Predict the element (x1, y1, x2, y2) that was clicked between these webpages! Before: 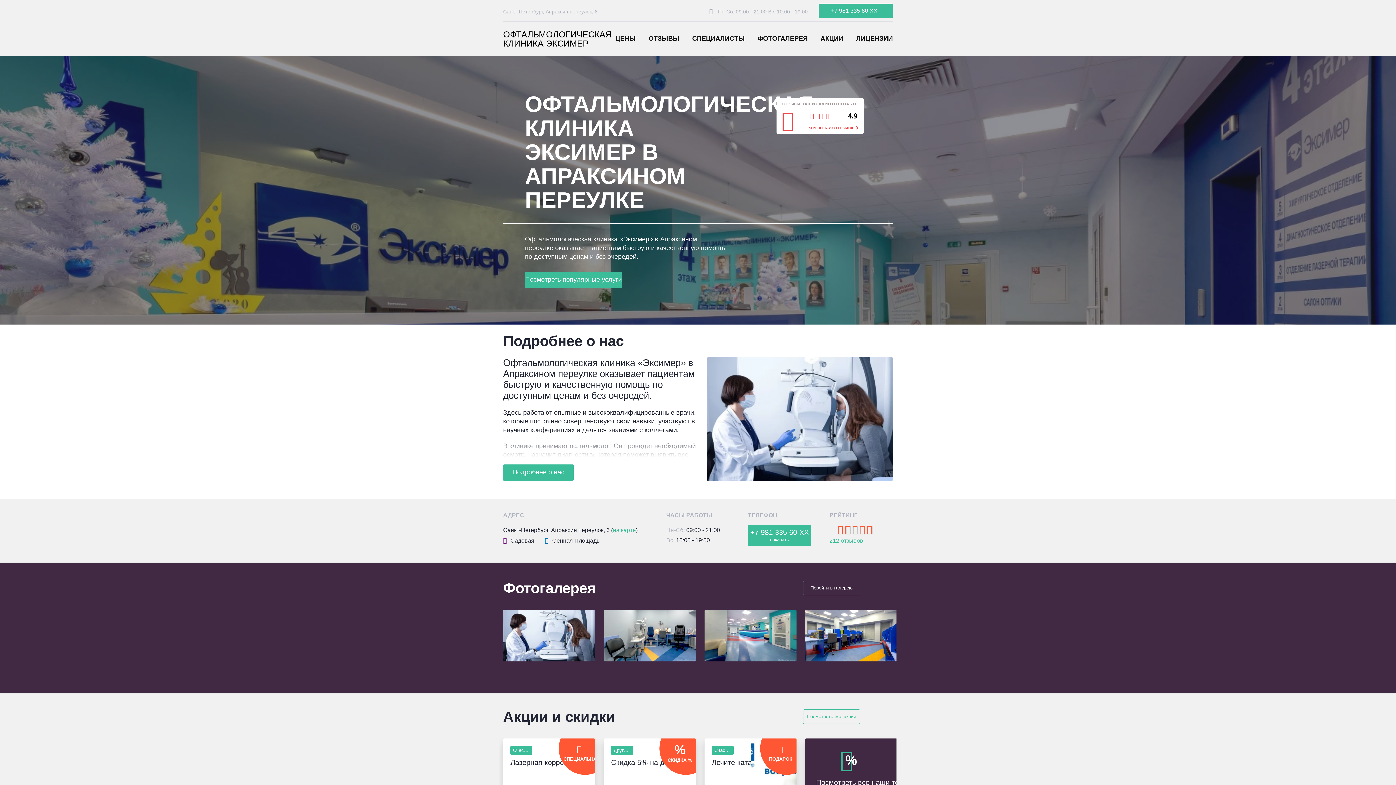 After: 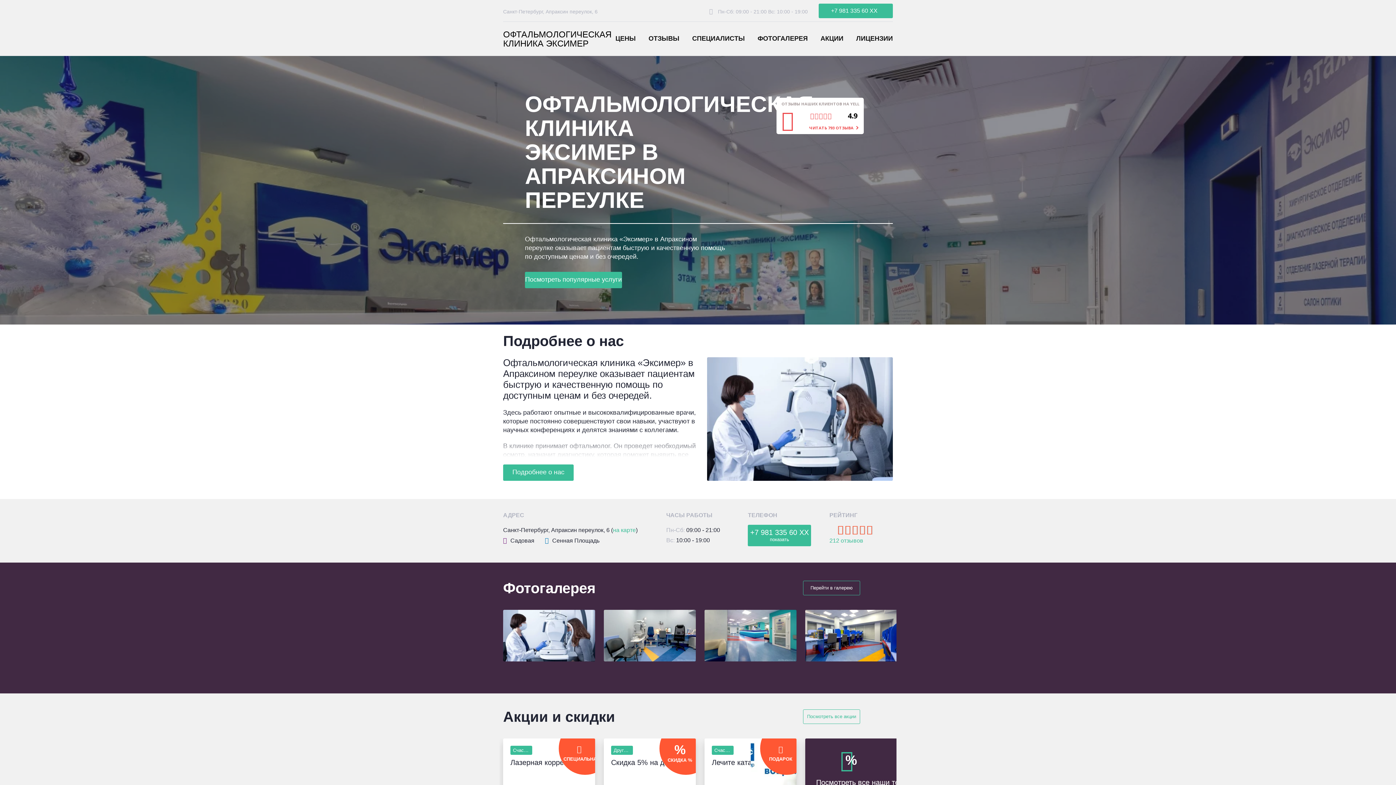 Action: bbox: (704, 610, 796, 661)